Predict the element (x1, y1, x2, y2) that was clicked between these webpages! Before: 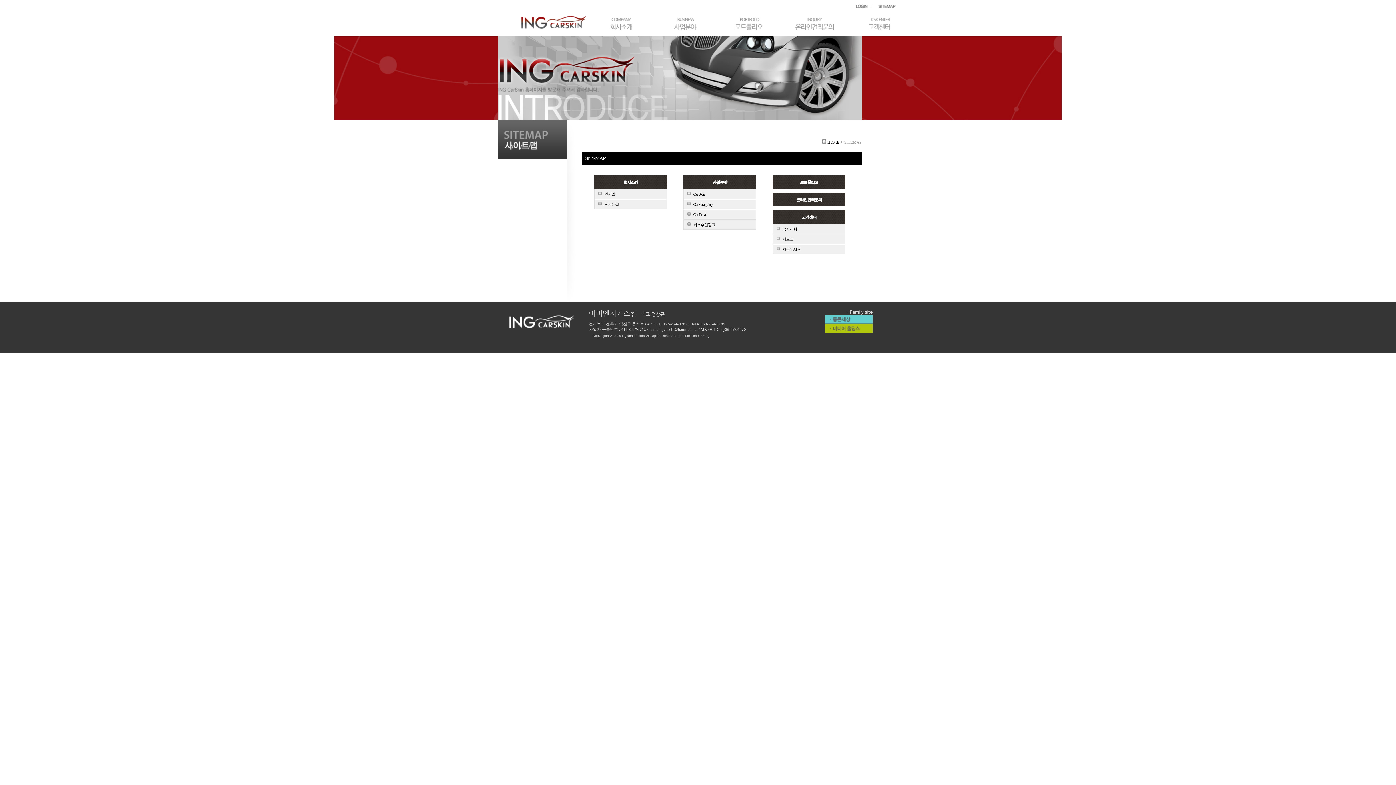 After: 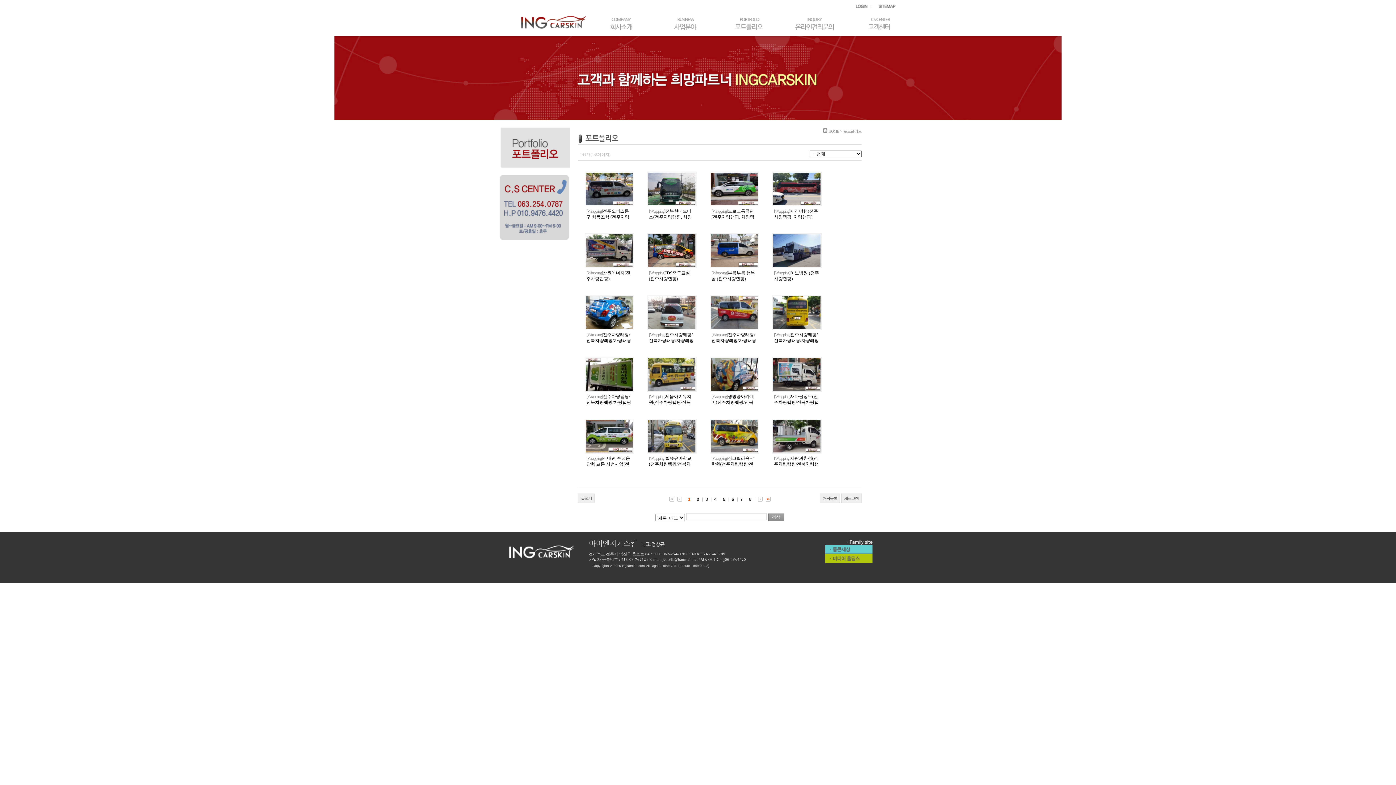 Action: bbox: (772, 175, 845, 189) label: 포트폴리오